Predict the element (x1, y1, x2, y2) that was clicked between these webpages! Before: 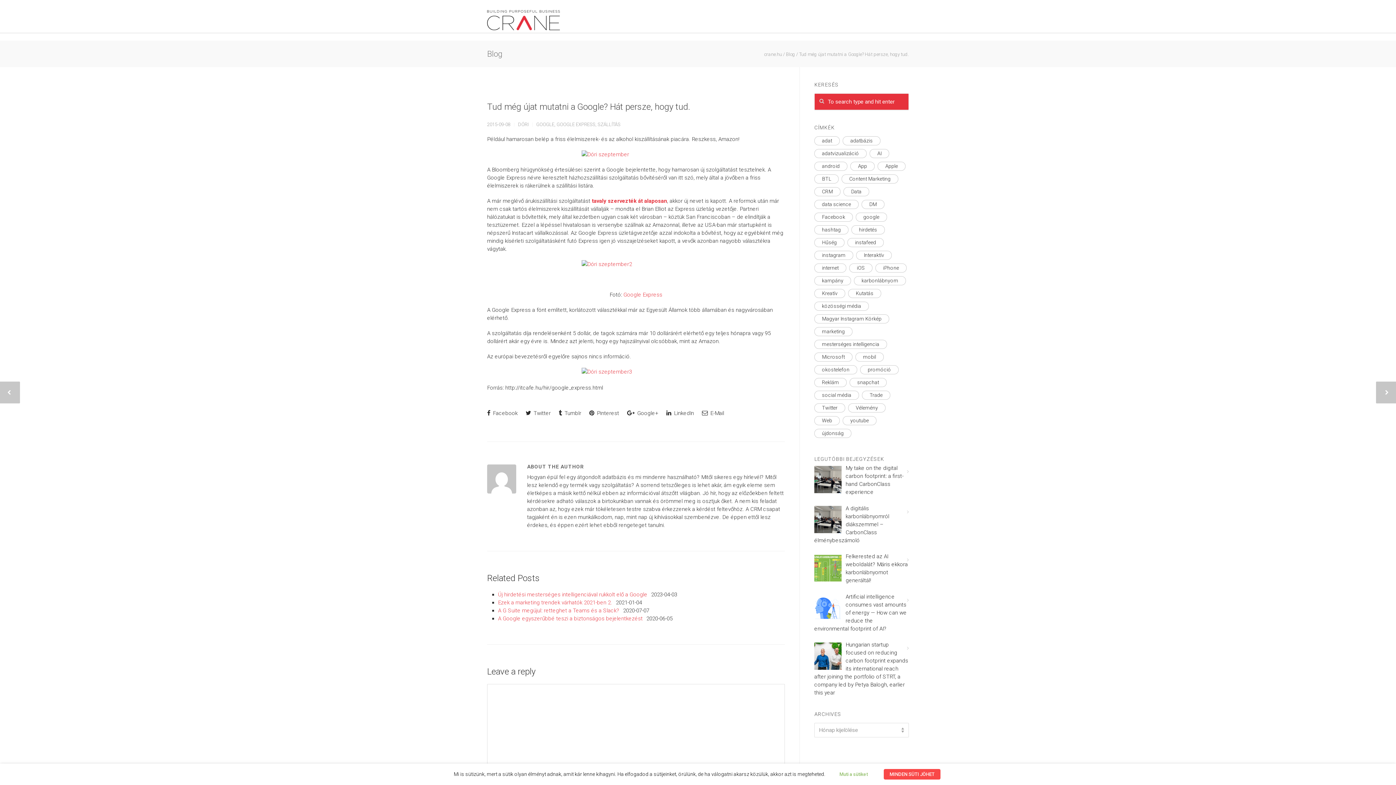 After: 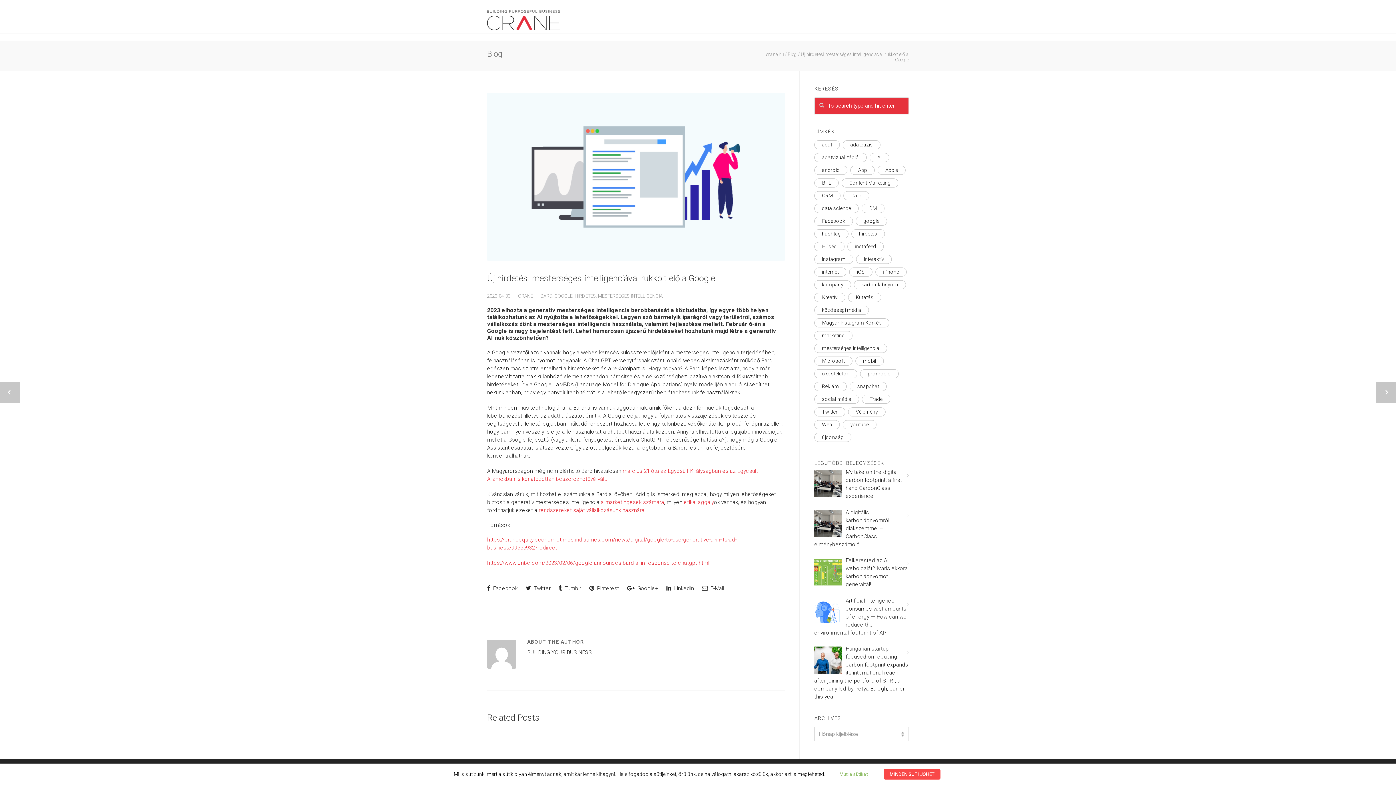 Action: bbox: (498, 591, 647, 598) label: Új hirdetési mesterséges intelligenciával rukkolt elő a Google